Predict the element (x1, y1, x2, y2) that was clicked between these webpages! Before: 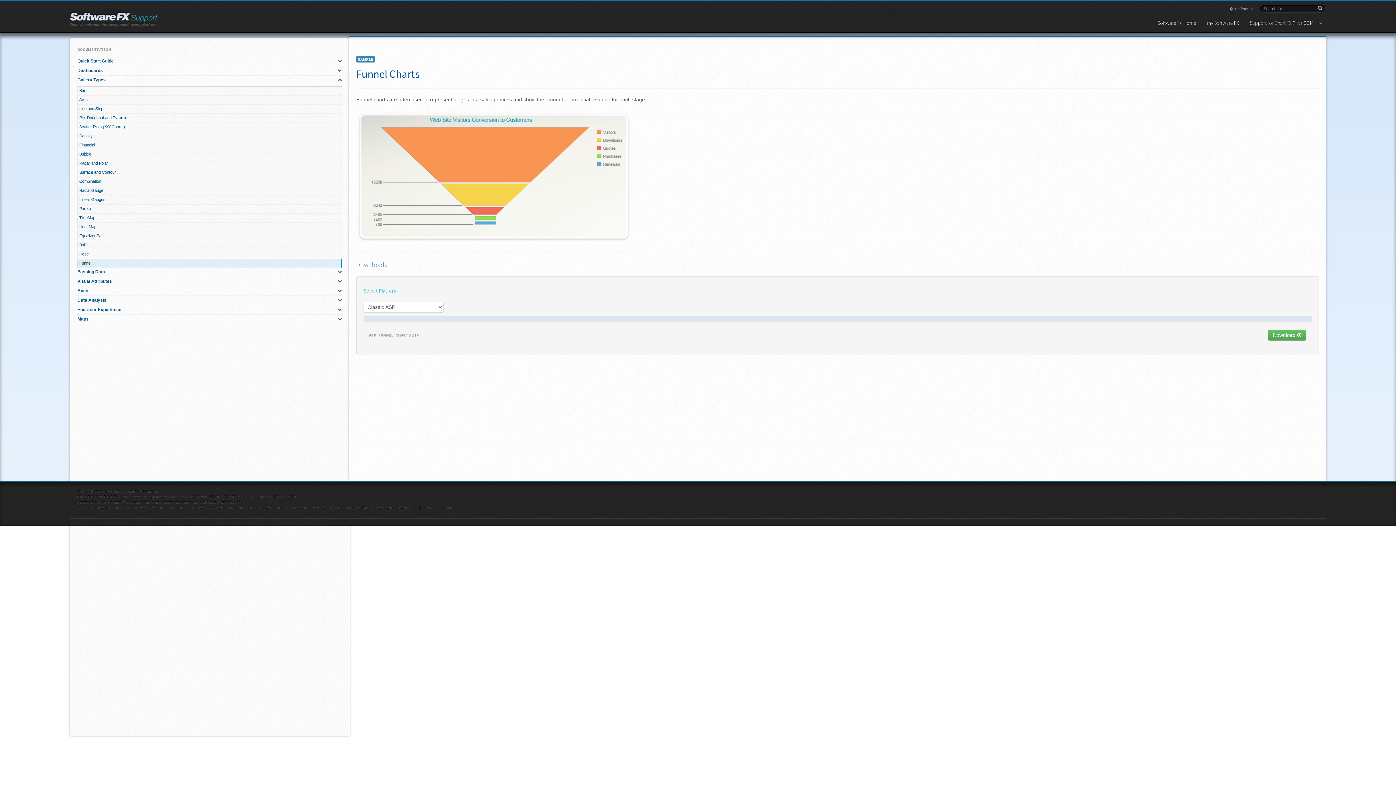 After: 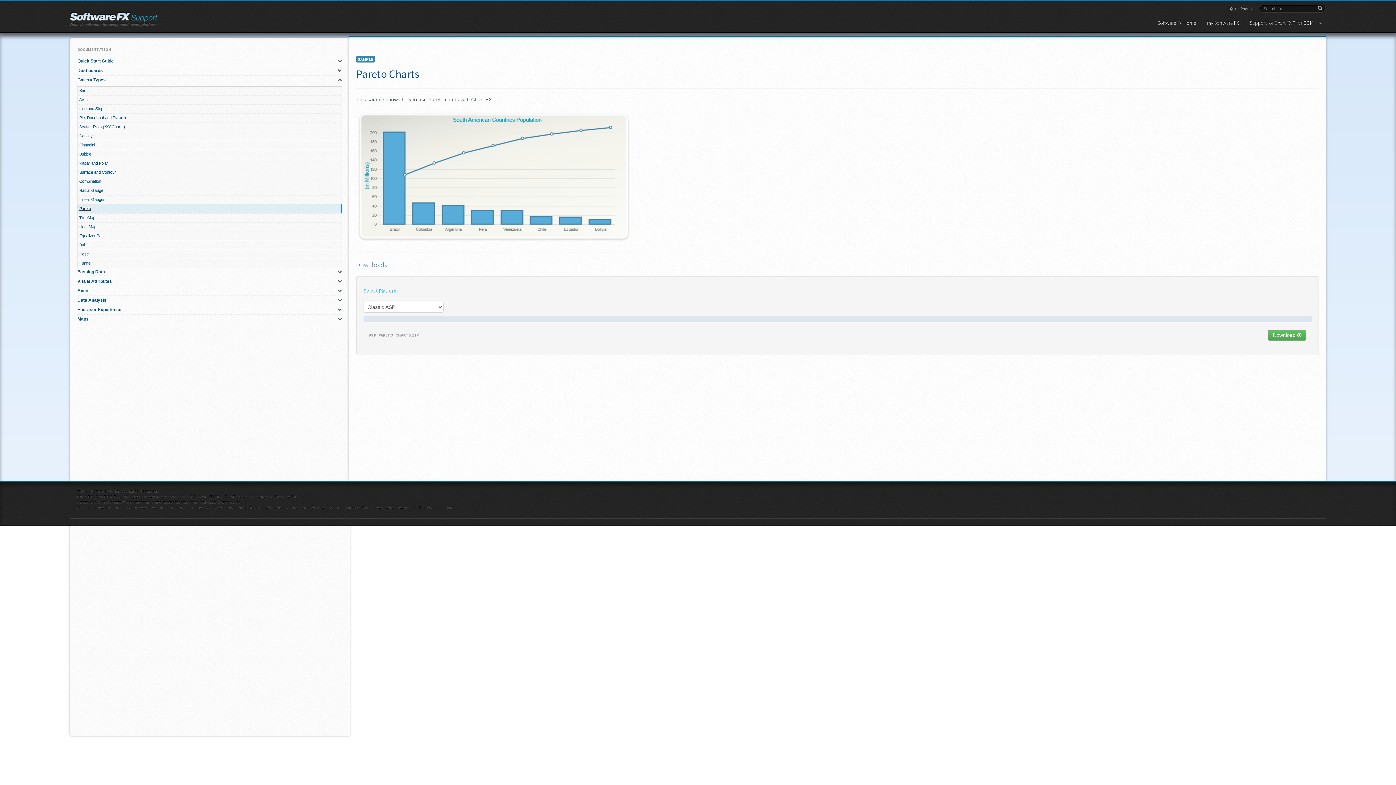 Action: label: Pareto bbox: (77, 204, 334, 213)